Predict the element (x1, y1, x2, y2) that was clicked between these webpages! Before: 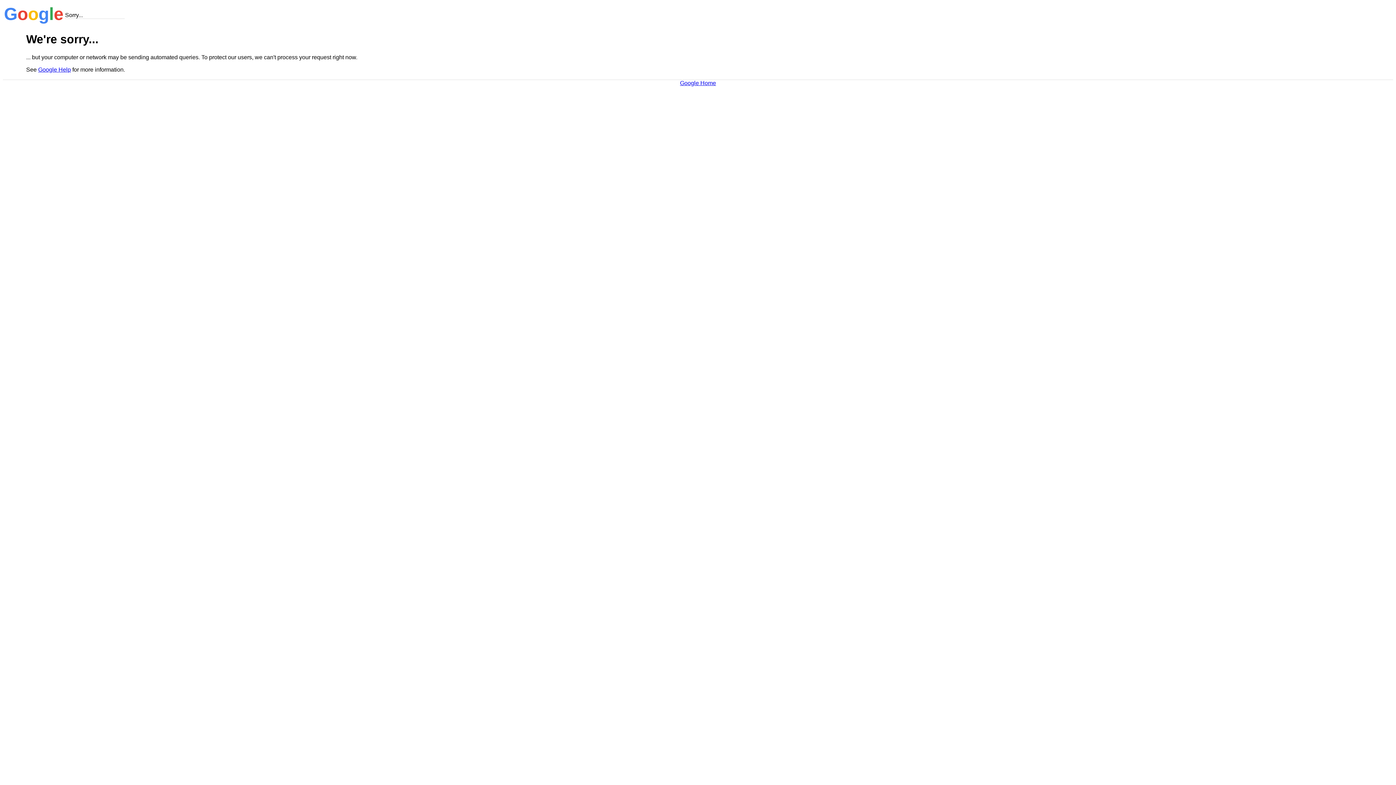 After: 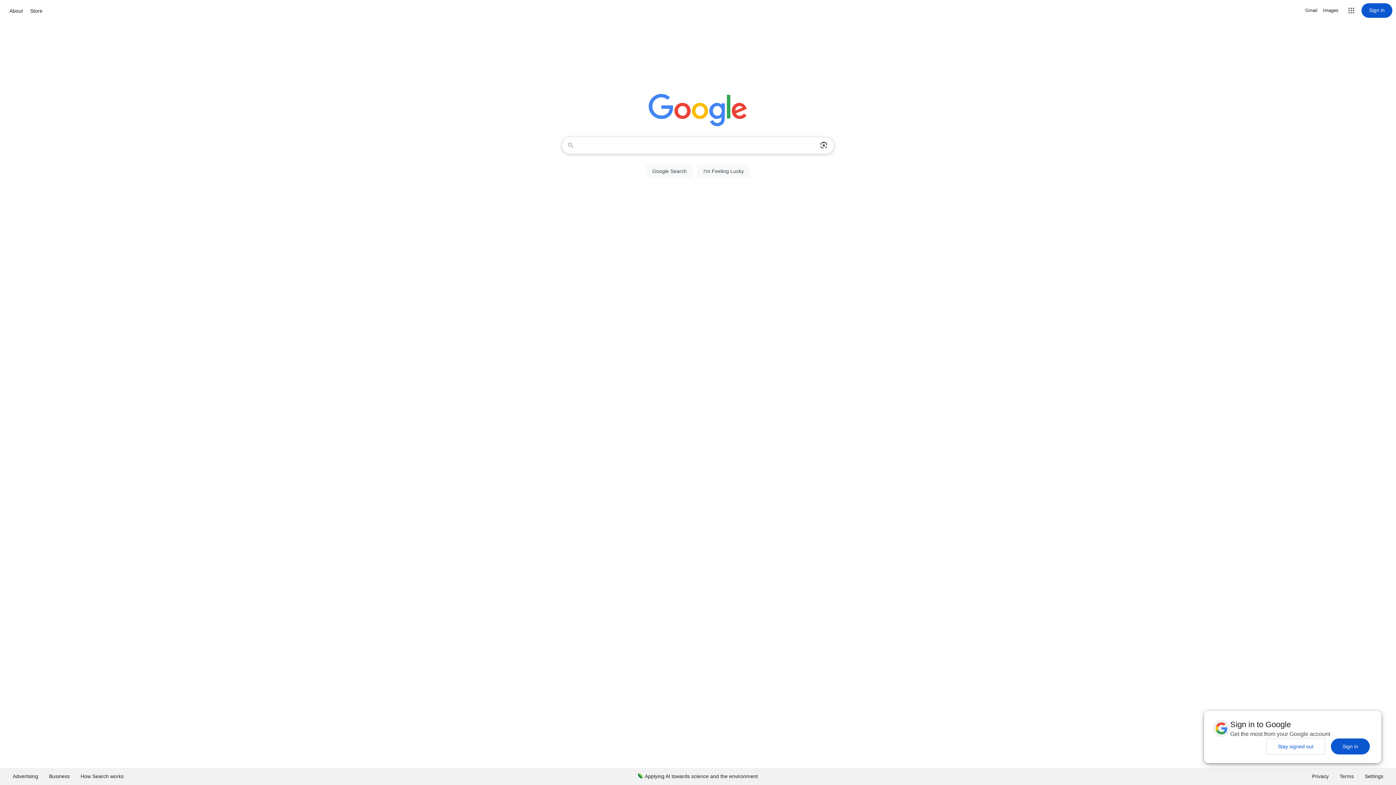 Action: bbox: (680, 79, 716, 86) label: Google Home